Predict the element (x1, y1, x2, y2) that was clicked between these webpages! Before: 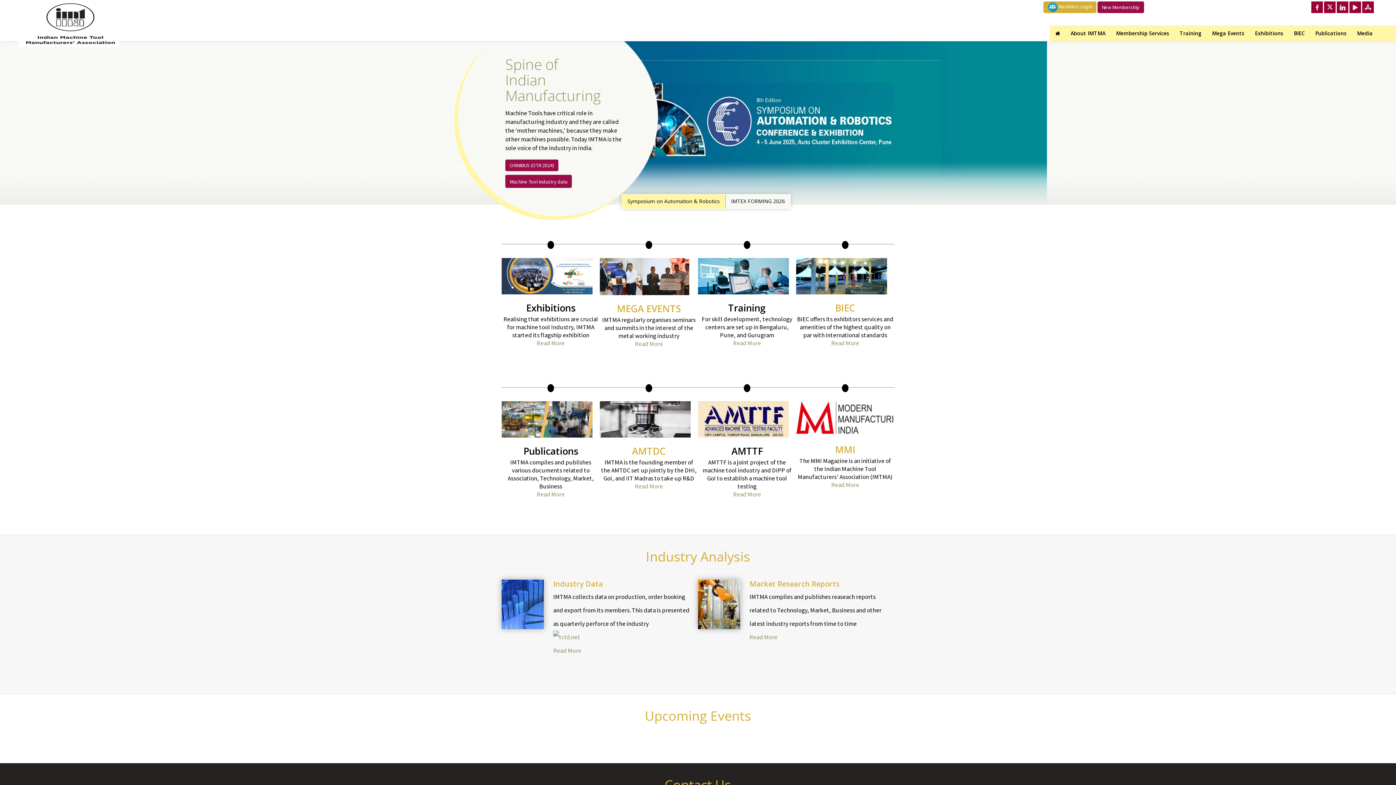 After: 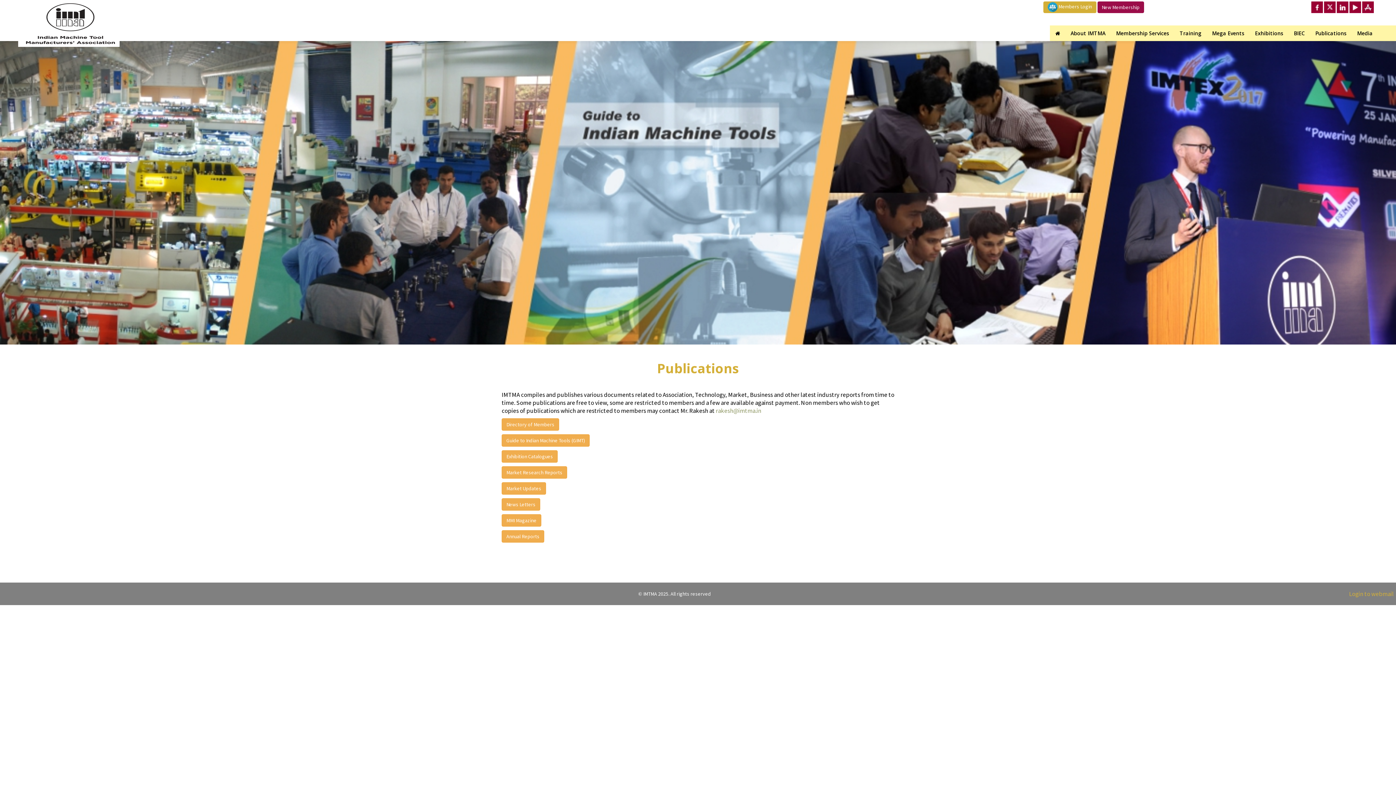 Action: bbox: (1310, 25, 1352, 41) label: Publications